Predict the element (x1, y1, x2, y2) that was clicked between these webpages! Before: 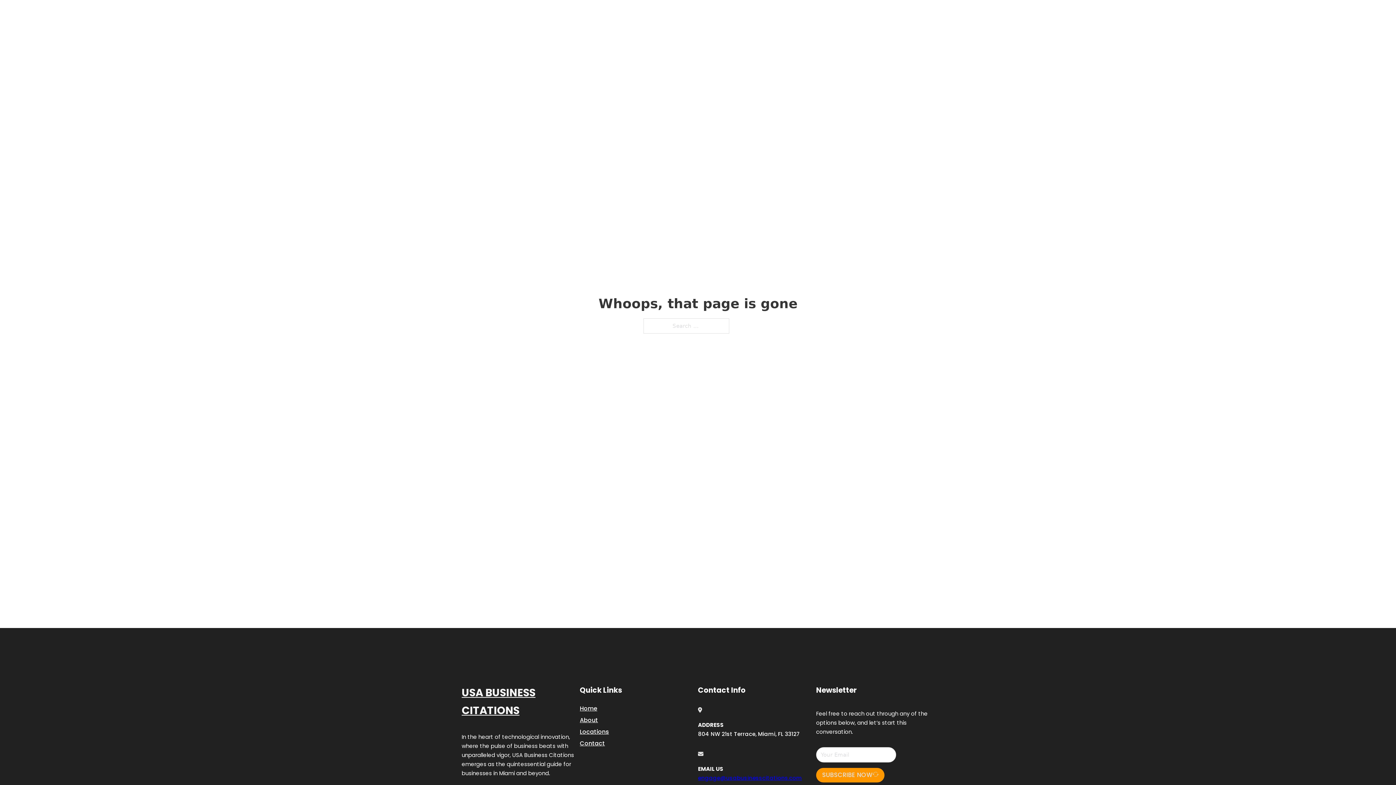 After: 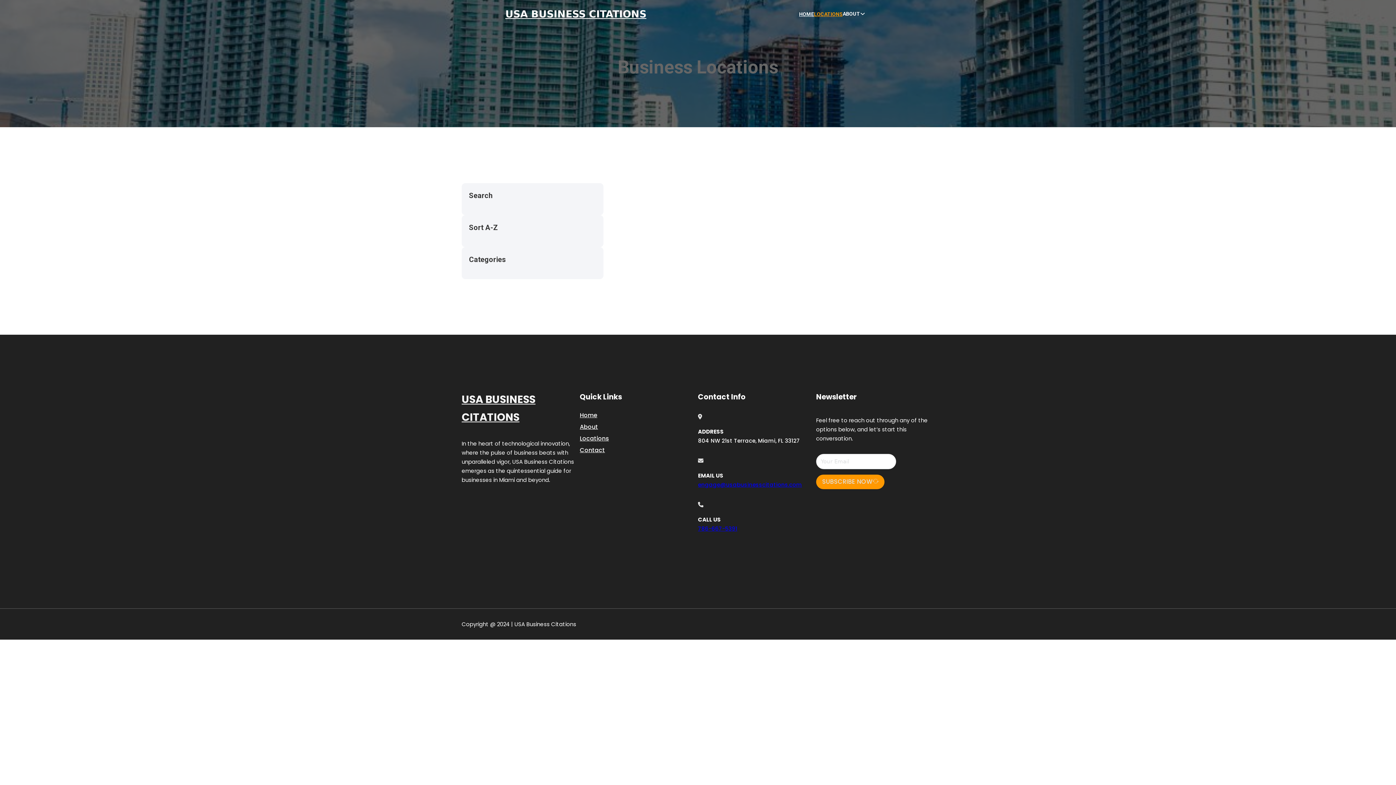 Action: bbox: (814, 10, 842, 18) label: LOCATIONS